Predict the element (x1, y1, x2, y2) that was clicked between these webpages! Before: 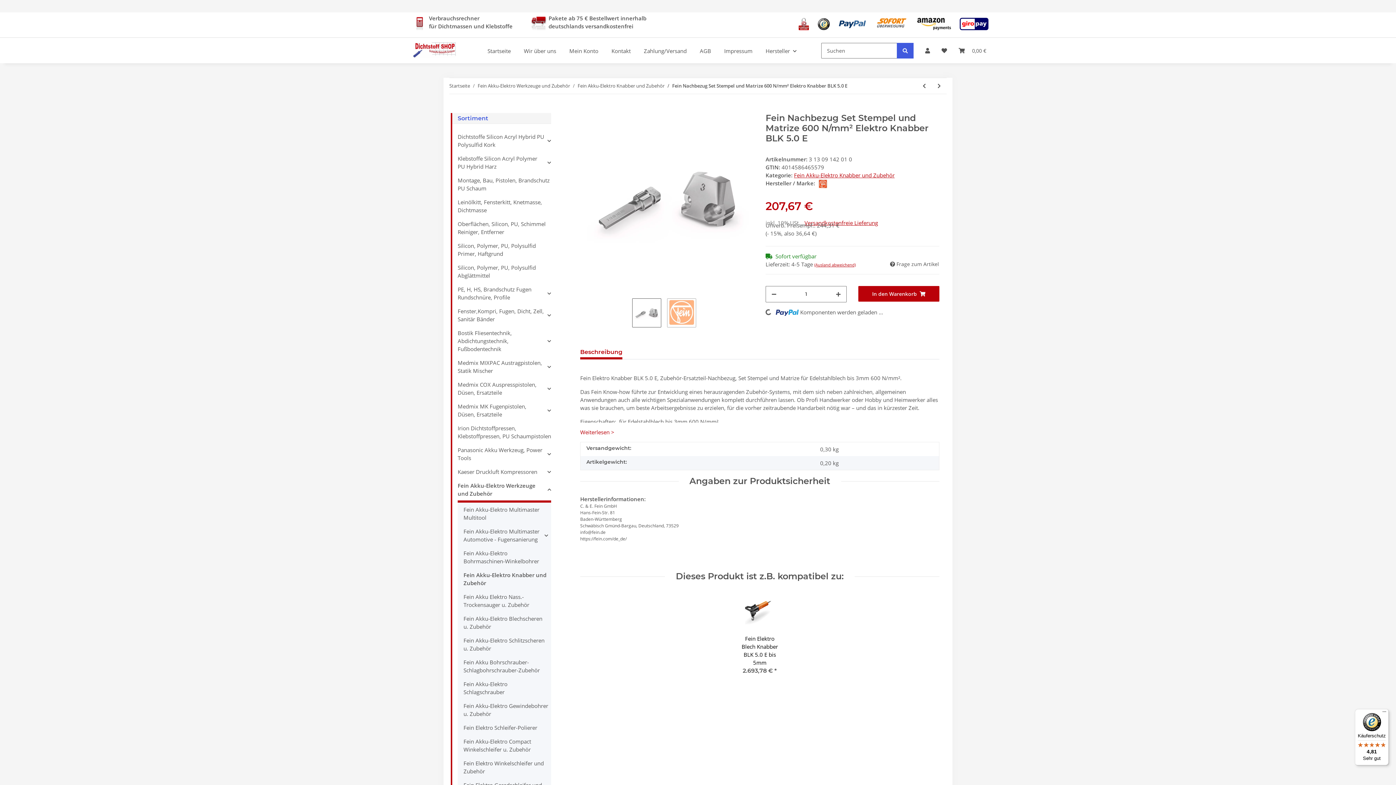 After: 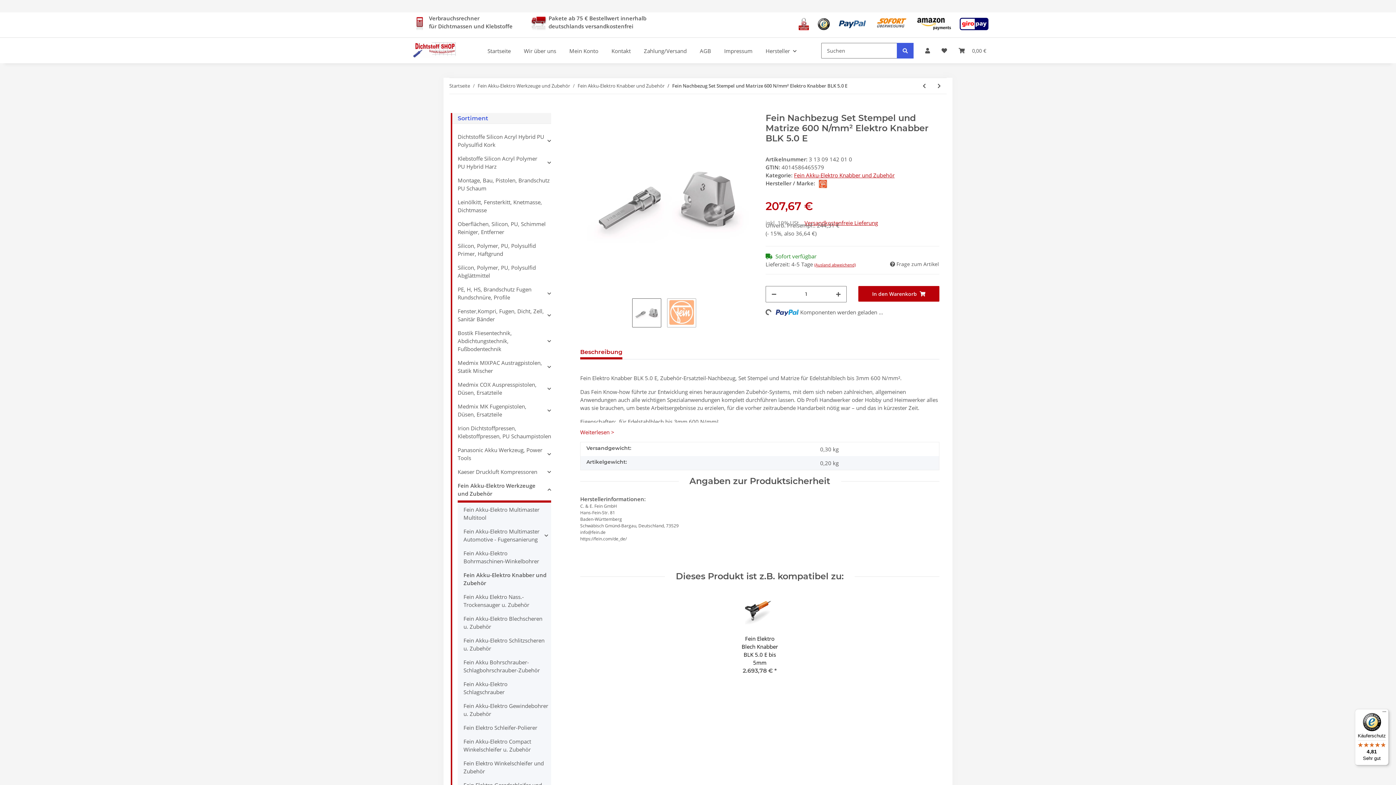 Action: bbox: (875, 19, 908, 26)